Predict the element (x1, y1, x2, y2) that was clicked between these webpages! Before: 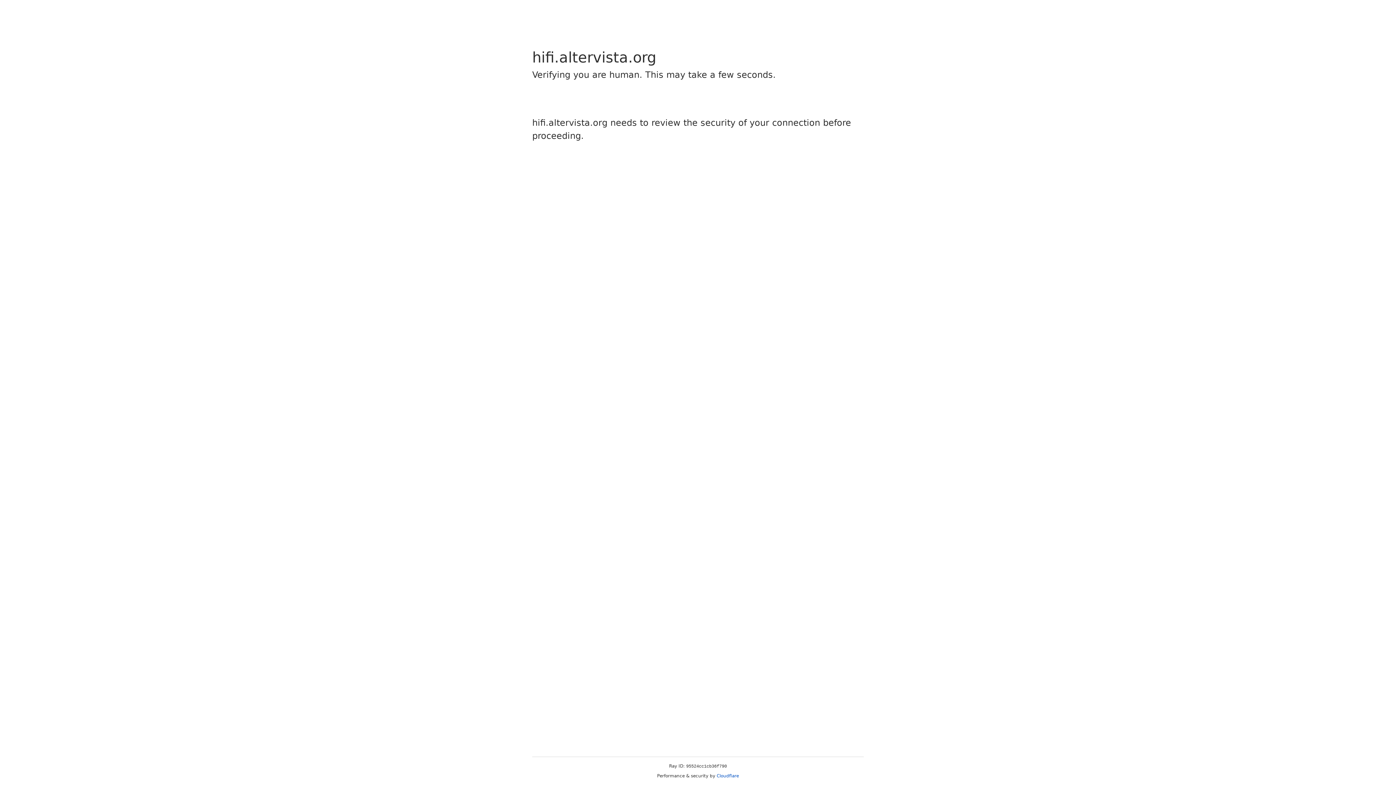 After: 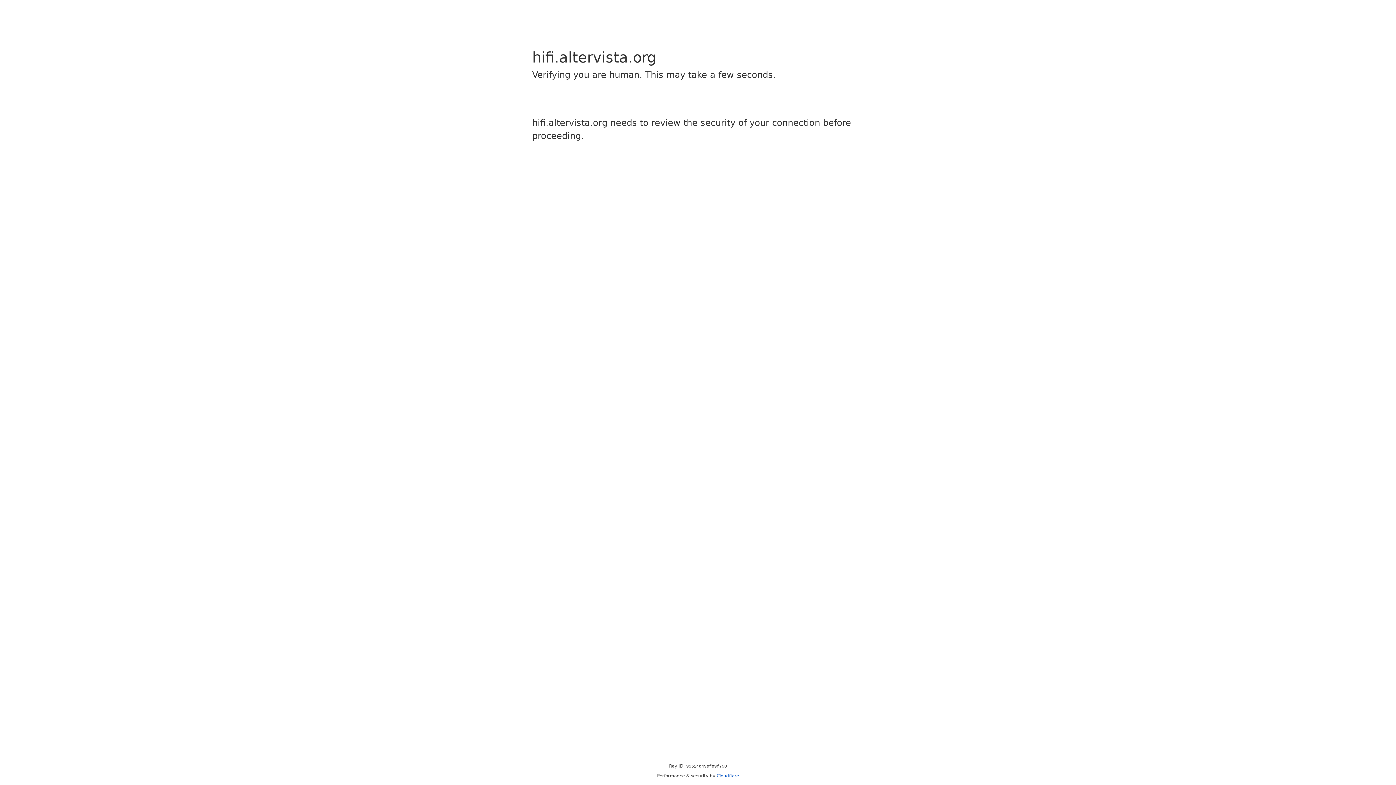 Action: label: Cloudflare bbox: (716, 773, 739, 778)